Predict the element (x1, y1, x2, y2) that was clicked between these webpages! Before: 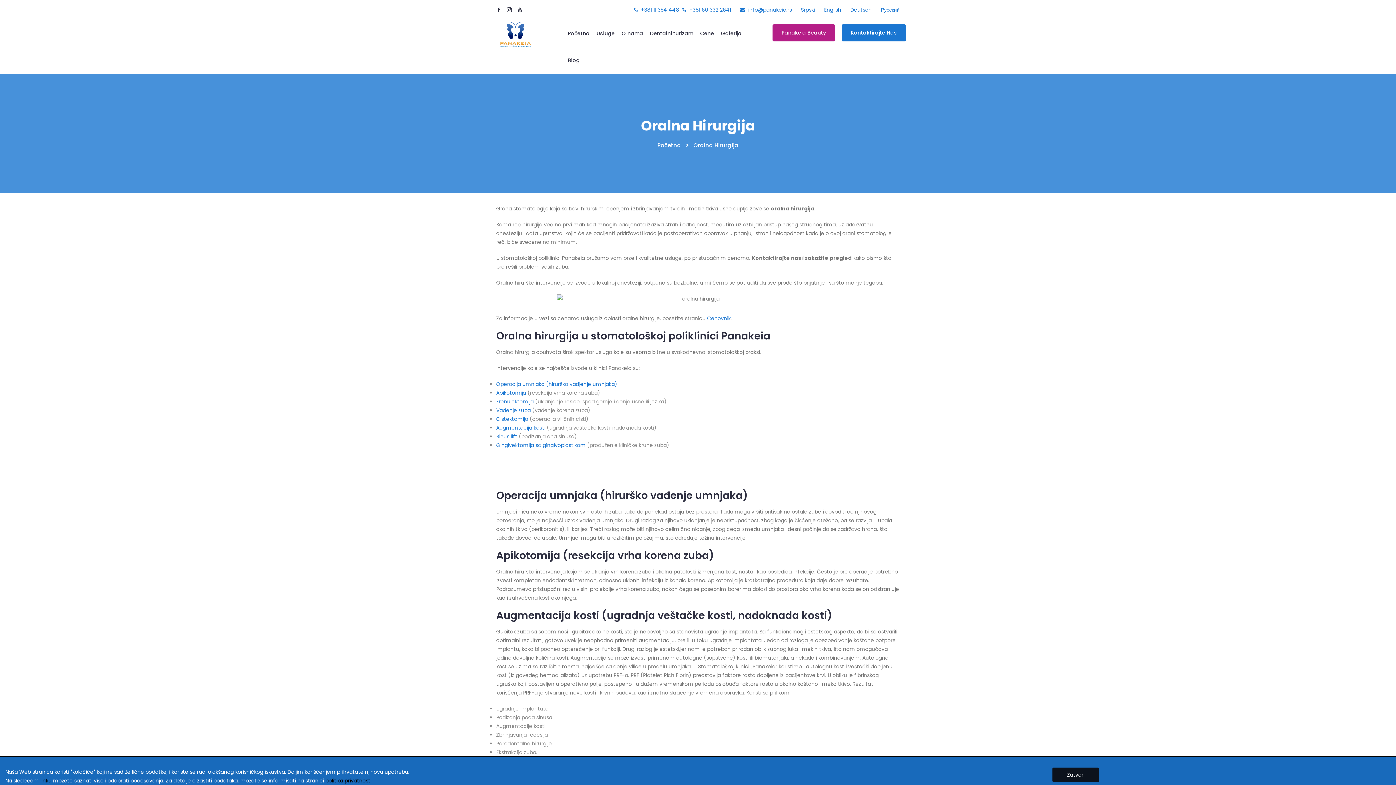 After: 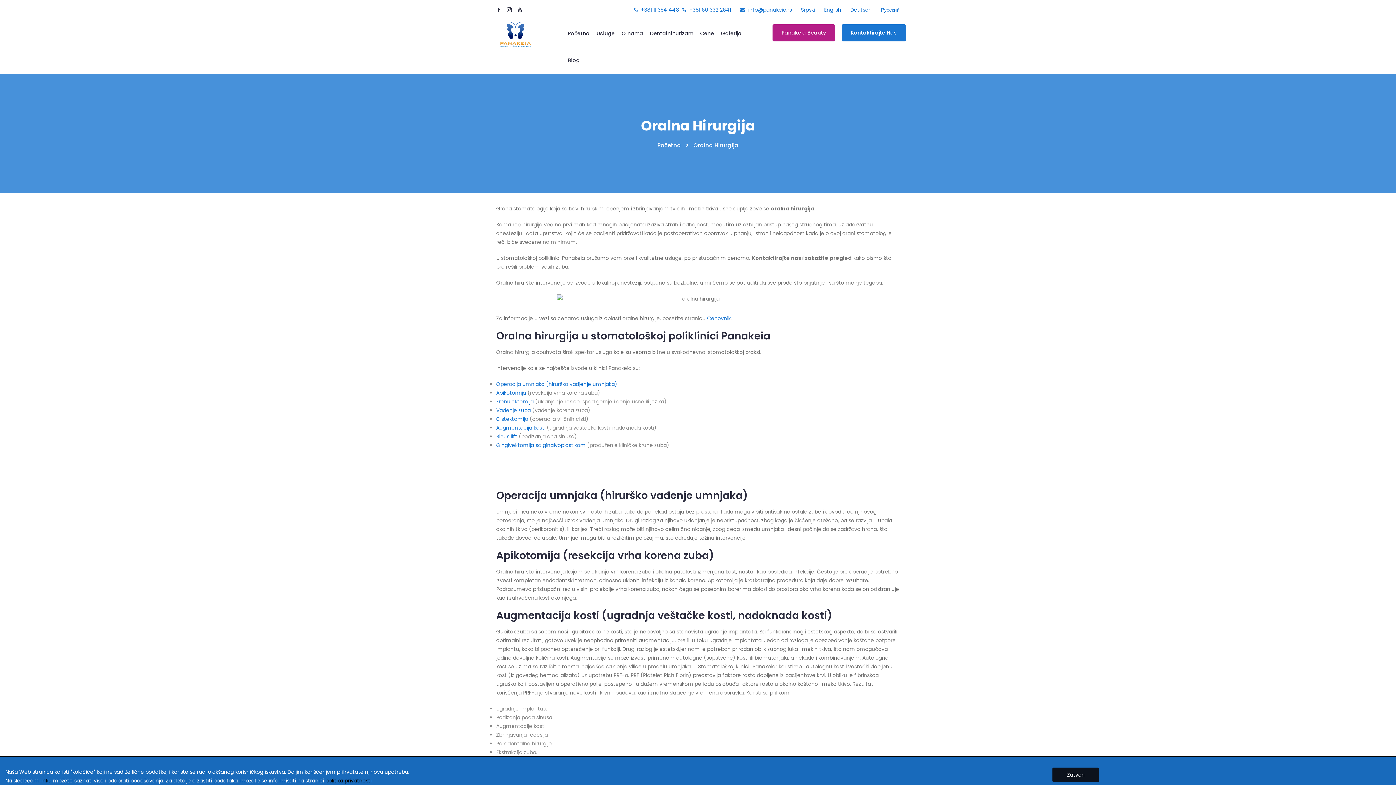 Action: label: Srpski bbox: (801, 6, 815, 13)